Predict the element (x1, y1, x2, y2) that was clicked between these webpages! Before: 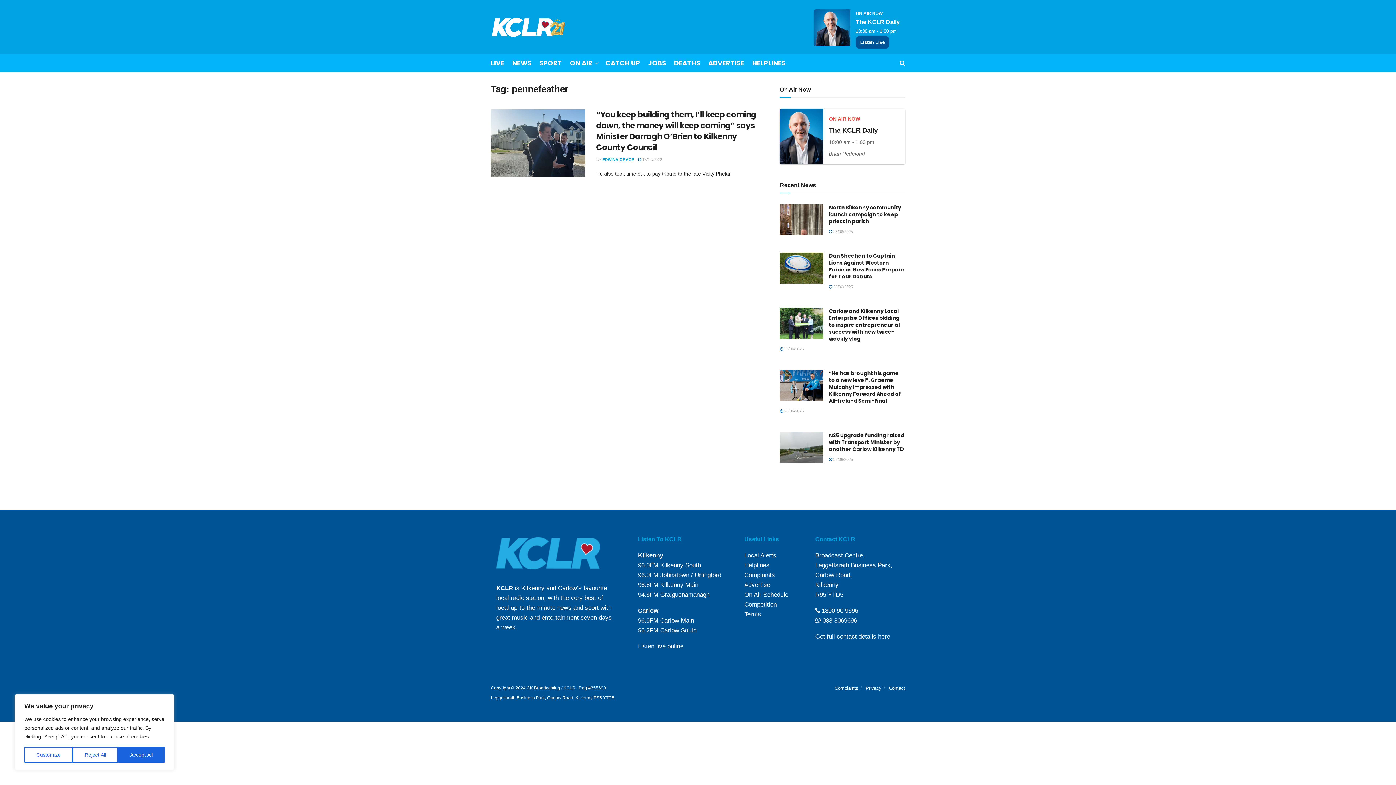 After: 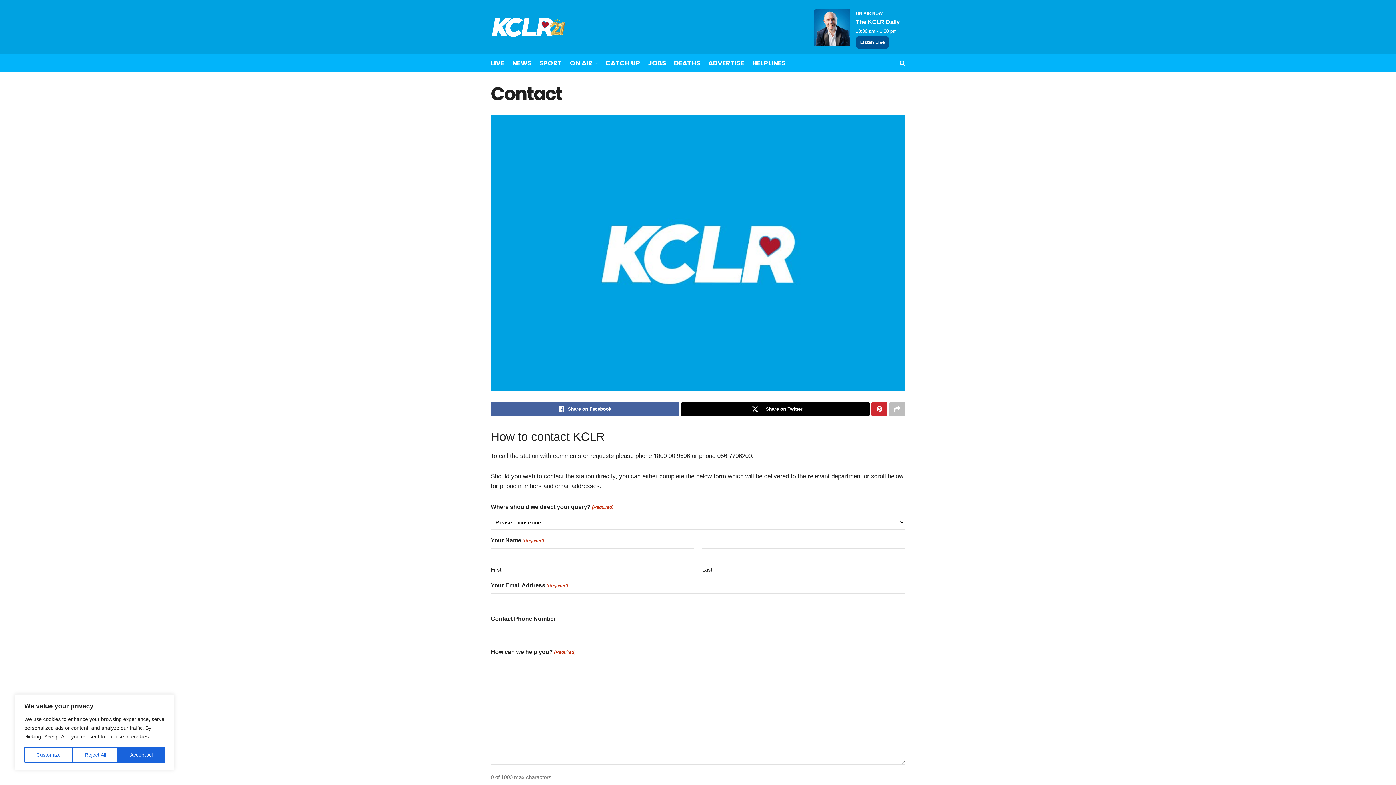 Action: bbox: (815, 633, 890, 640) label: Get full contact details here